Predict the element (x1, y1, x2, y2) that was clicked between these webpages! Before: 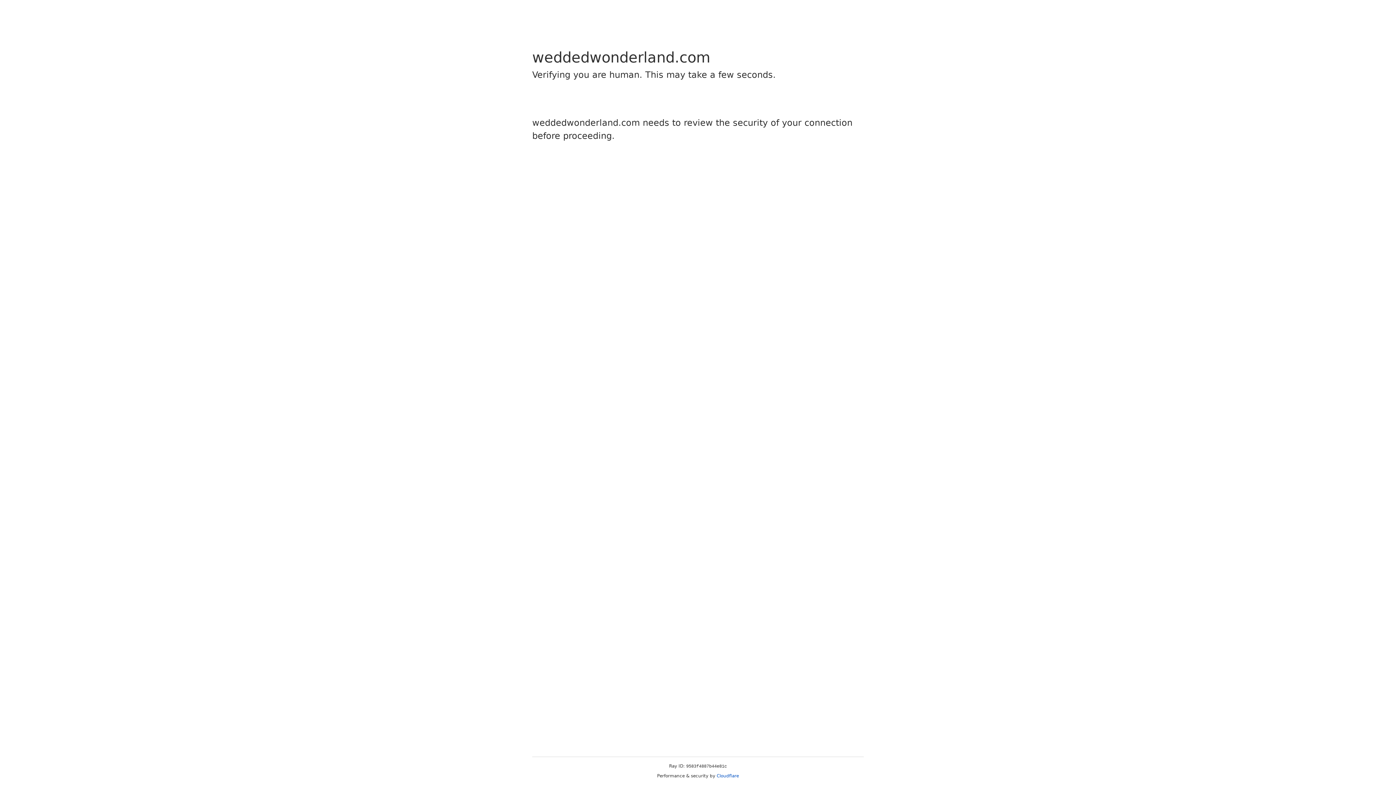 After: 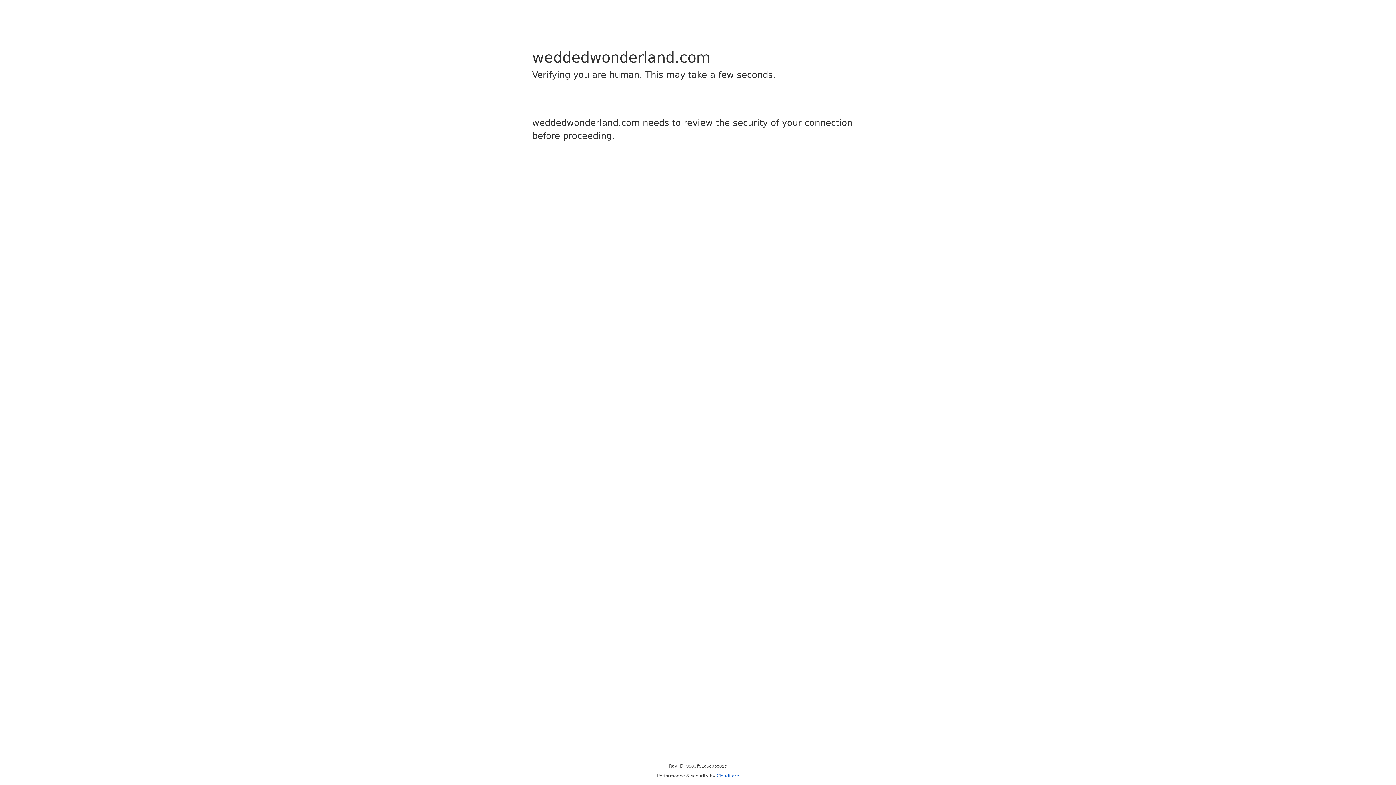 Action: bbox: (716, 773, 739, 778) label: Cloudflare